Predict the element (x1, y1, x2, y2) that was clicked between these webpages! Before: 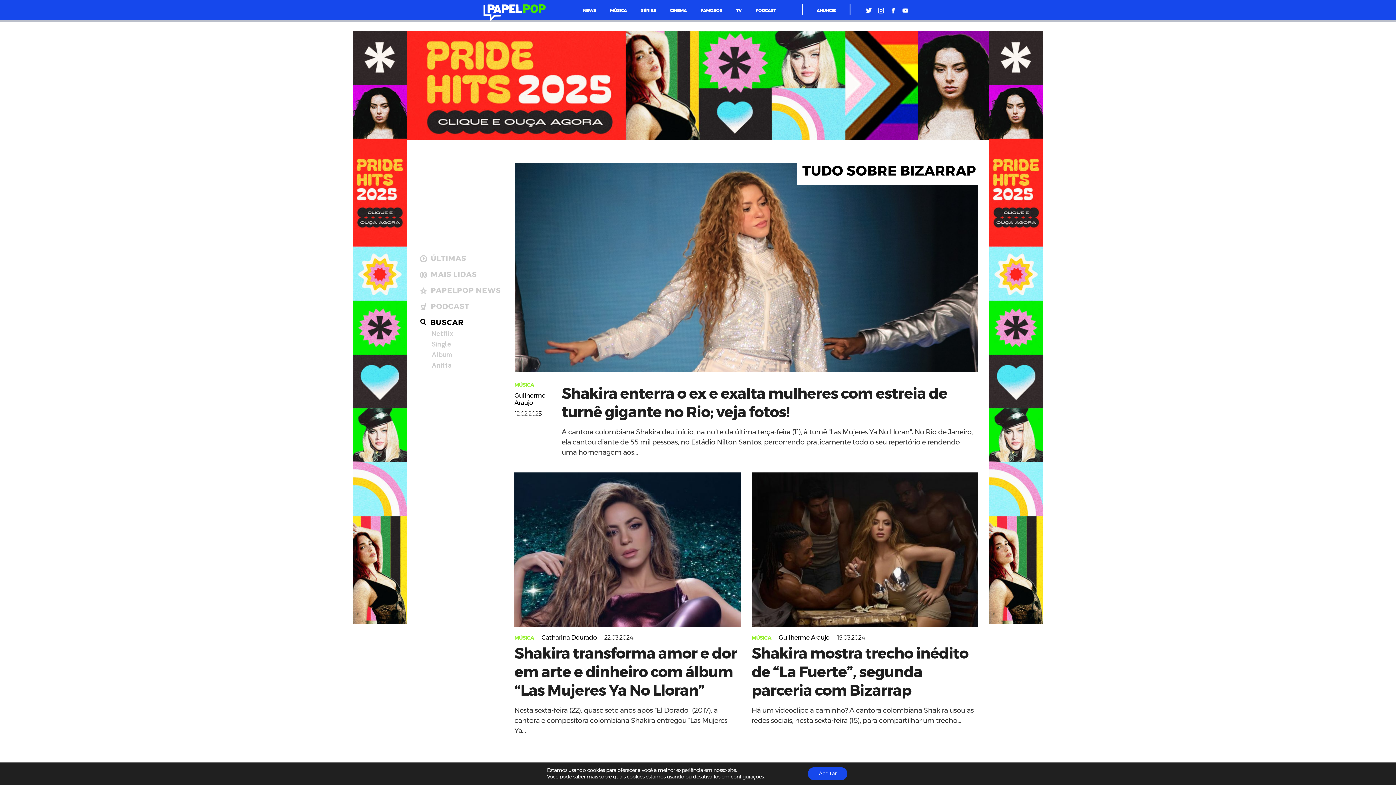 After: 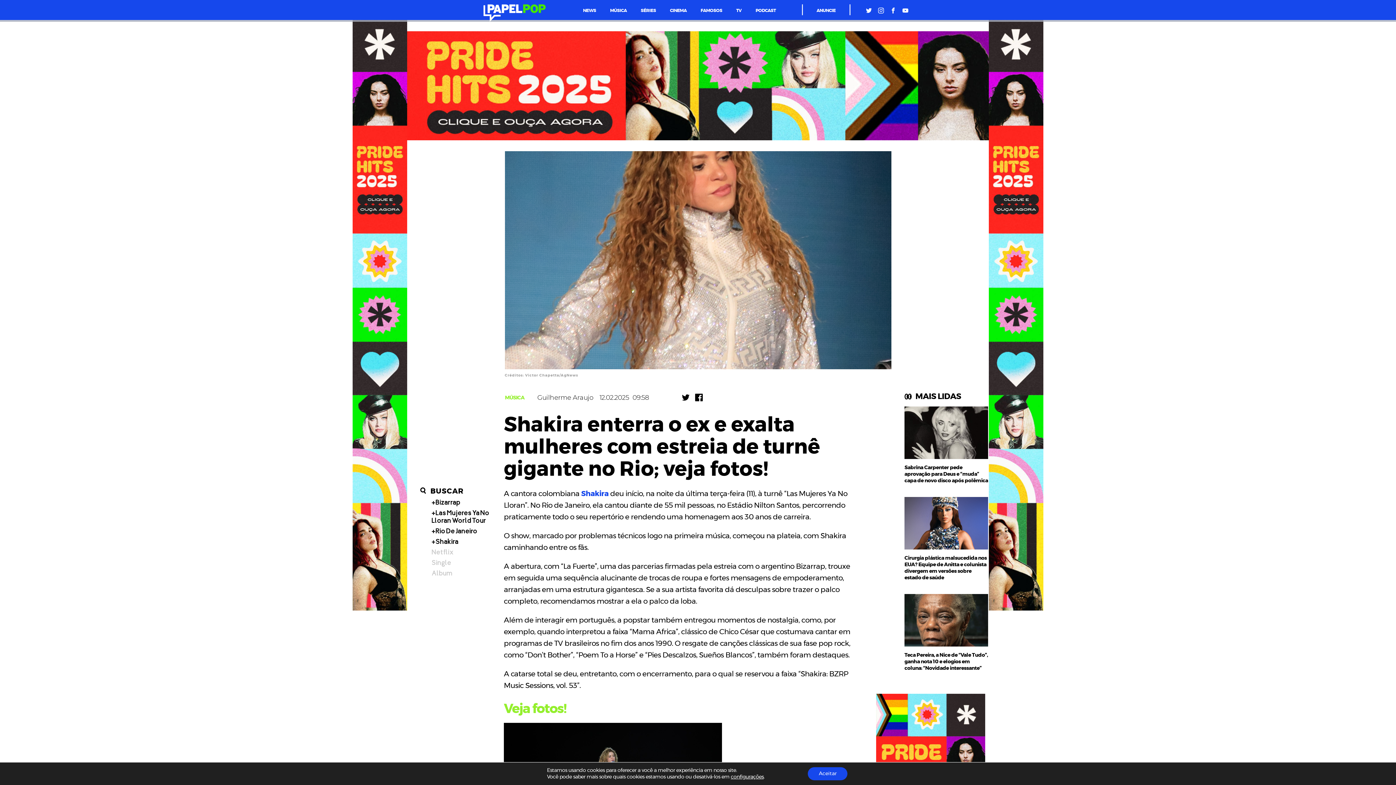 Action: bbox: (561, 377, 978, 458) label: Shakira enterra o ex e exalta mulheres com estreia de turnê gigante no Rio; veja fotos!

A cantora colombiana Shakira deu início, na noite da última terça-feira (11), à turnê "Las Mujeres Ya No Lloran". No Rio de Janeiro, ela cantou diante de 55 mil pessoas, no Estádio Nilton Santos, percorrendo praticamente todo o seu repertório e rendendo uma homenagem aos...